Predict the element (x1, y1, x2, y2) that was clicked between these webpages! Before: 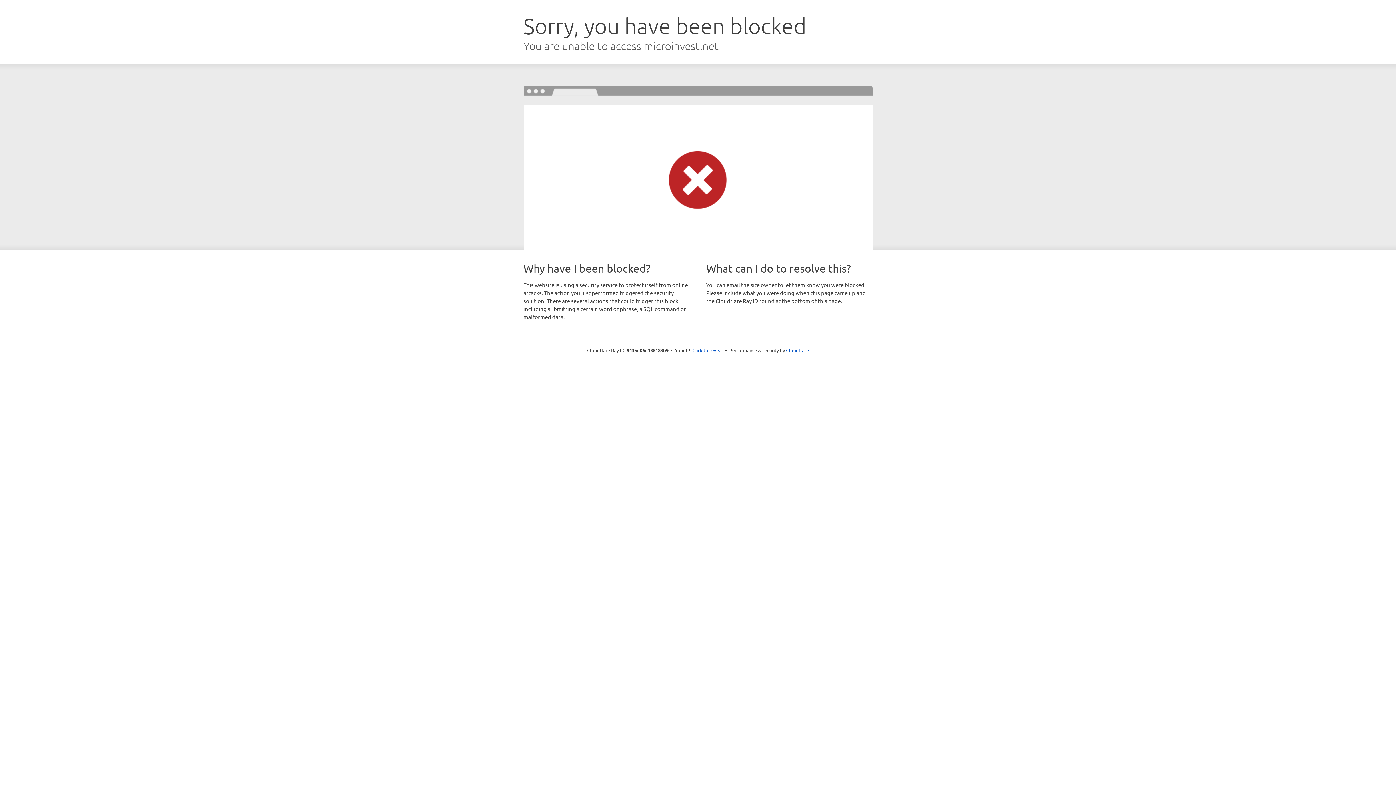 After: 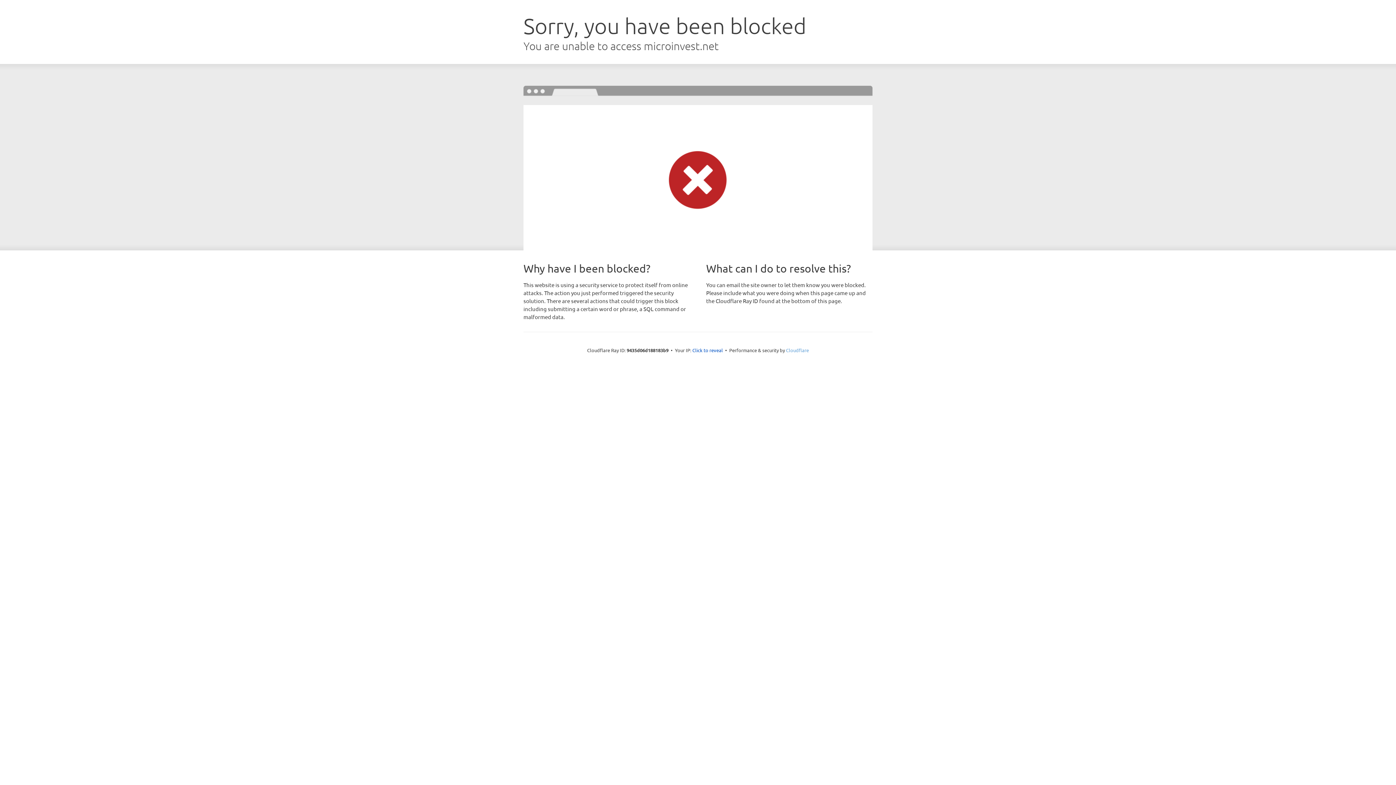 Action: label: Cloudflare bbox: (786, 347, 809, 353)